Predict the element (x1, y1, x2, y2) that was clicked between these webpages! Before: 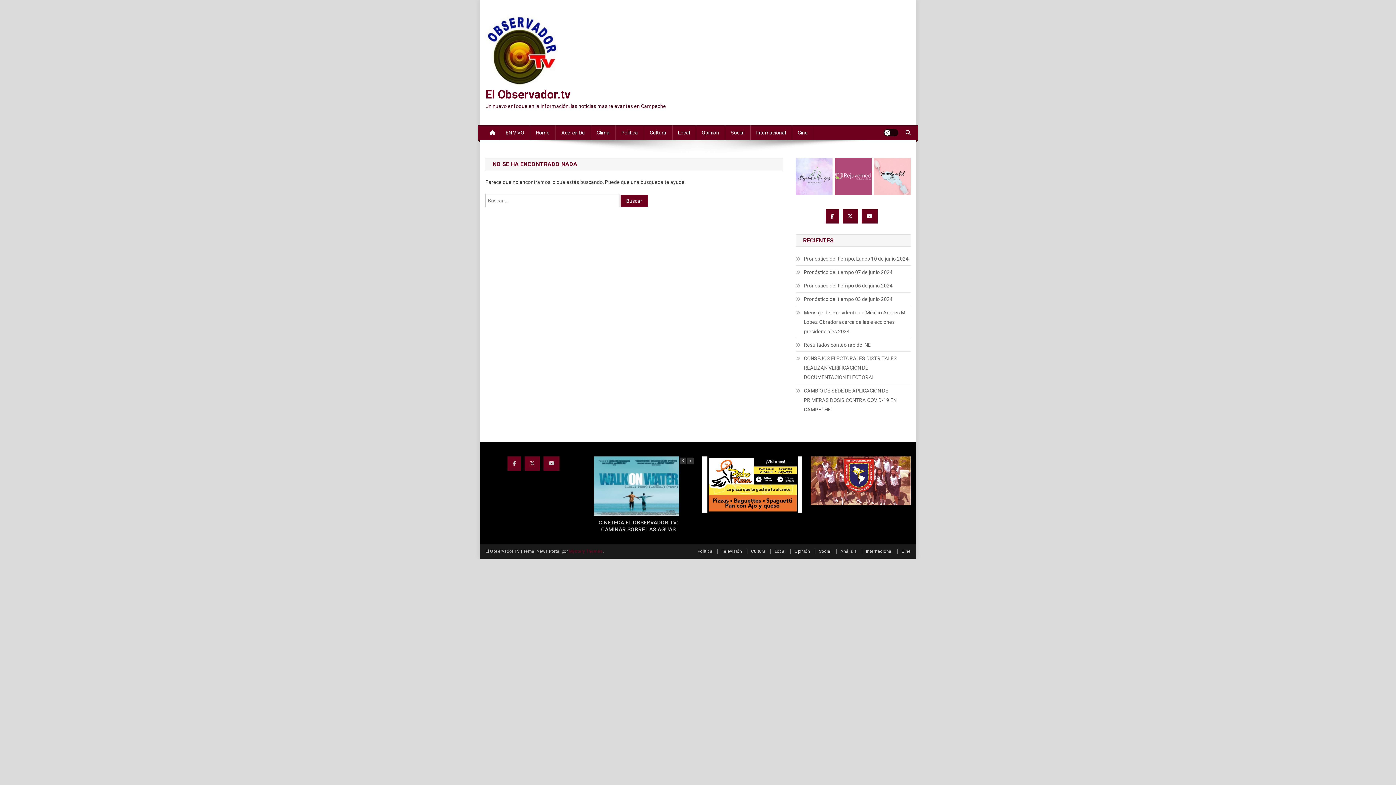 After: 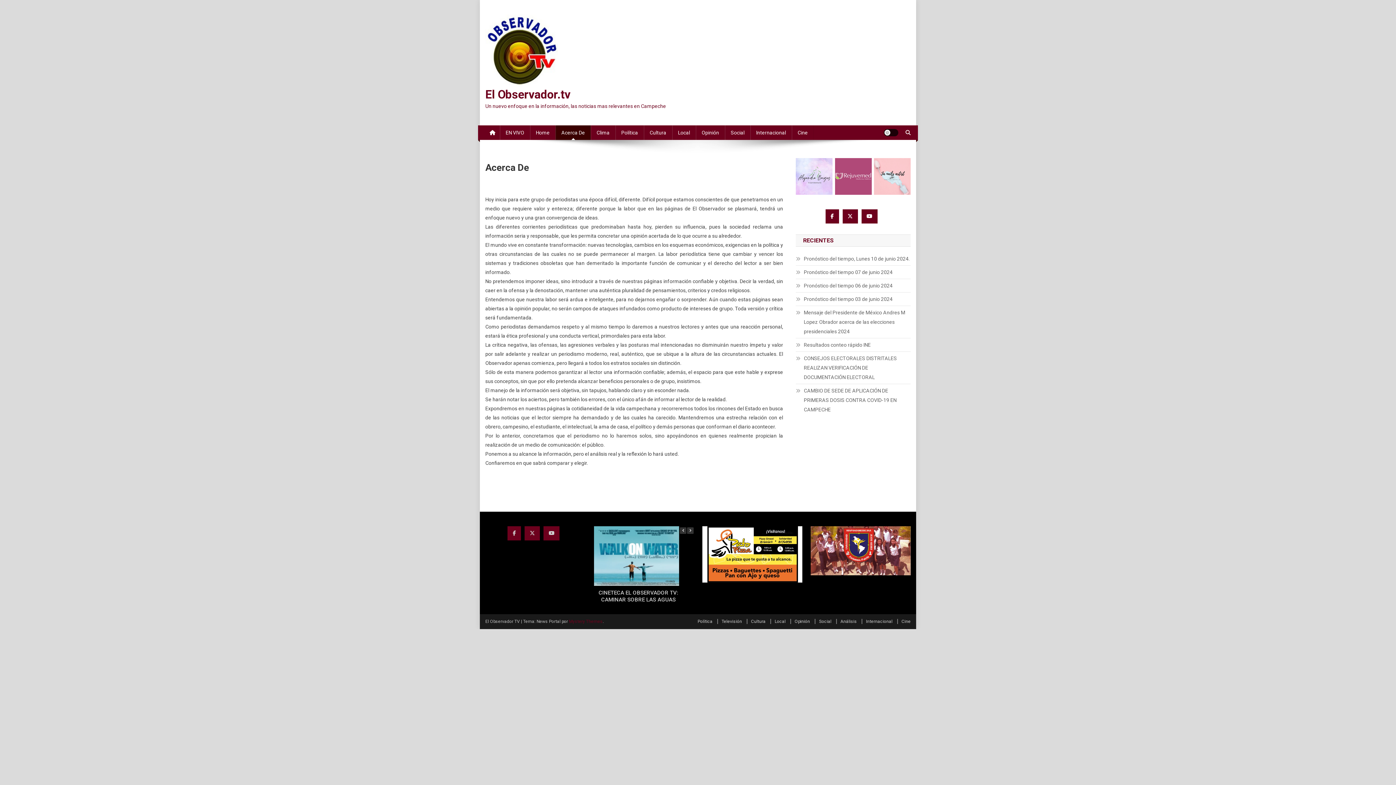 Action: bbox: (555, 125, 590, 140) label: Acerca De